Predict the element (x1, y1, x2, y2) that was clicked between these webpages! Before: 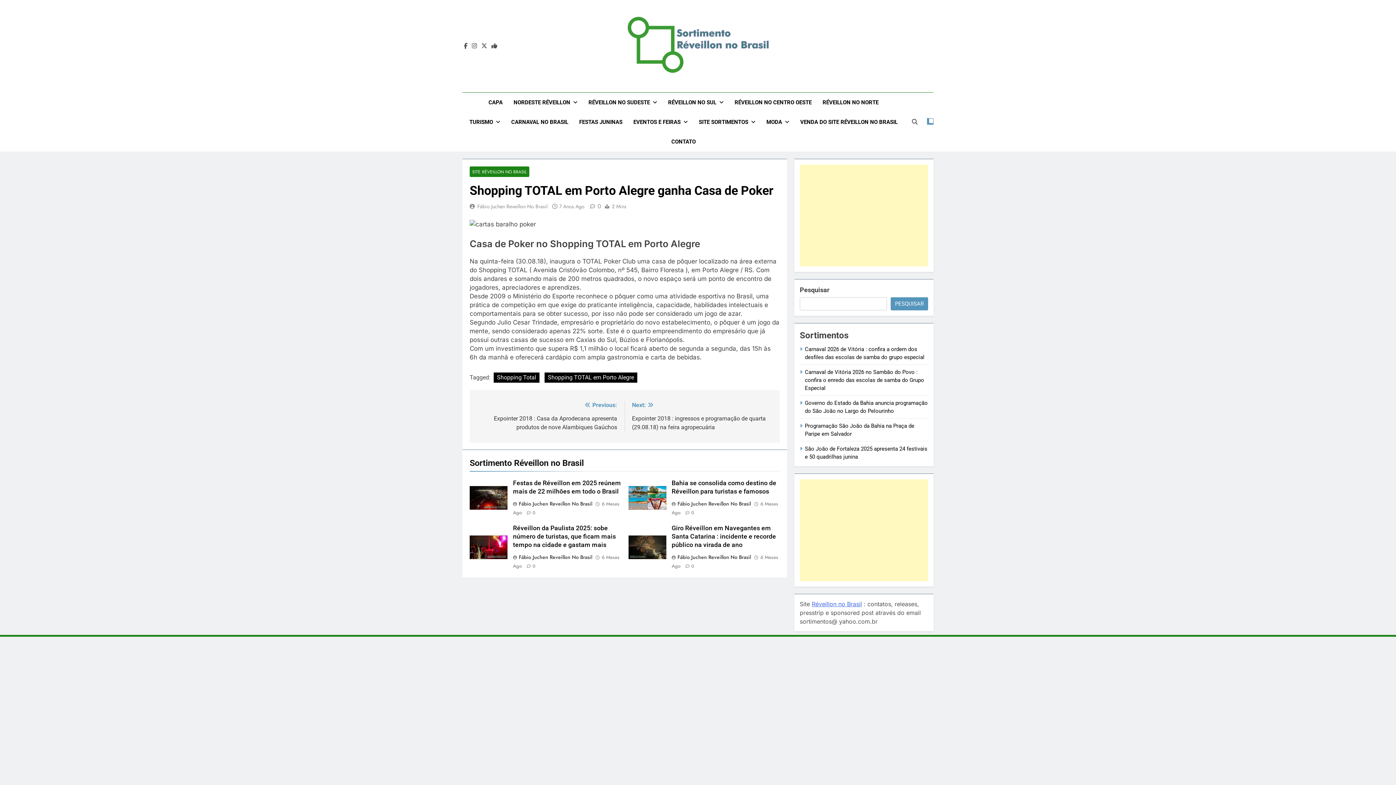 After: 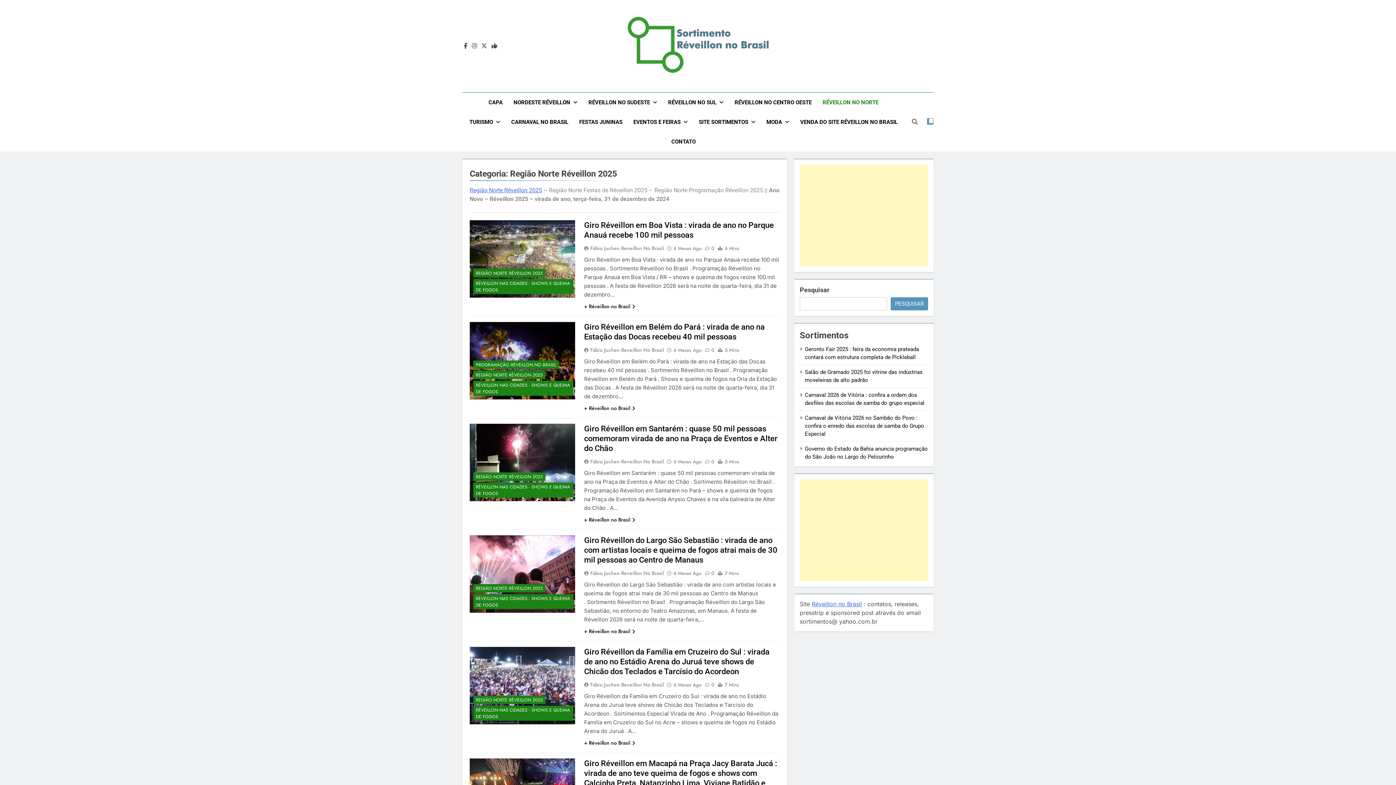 Action: bbox: (817, 92, 884, 112) label: RÉVEILLON NO NORTE